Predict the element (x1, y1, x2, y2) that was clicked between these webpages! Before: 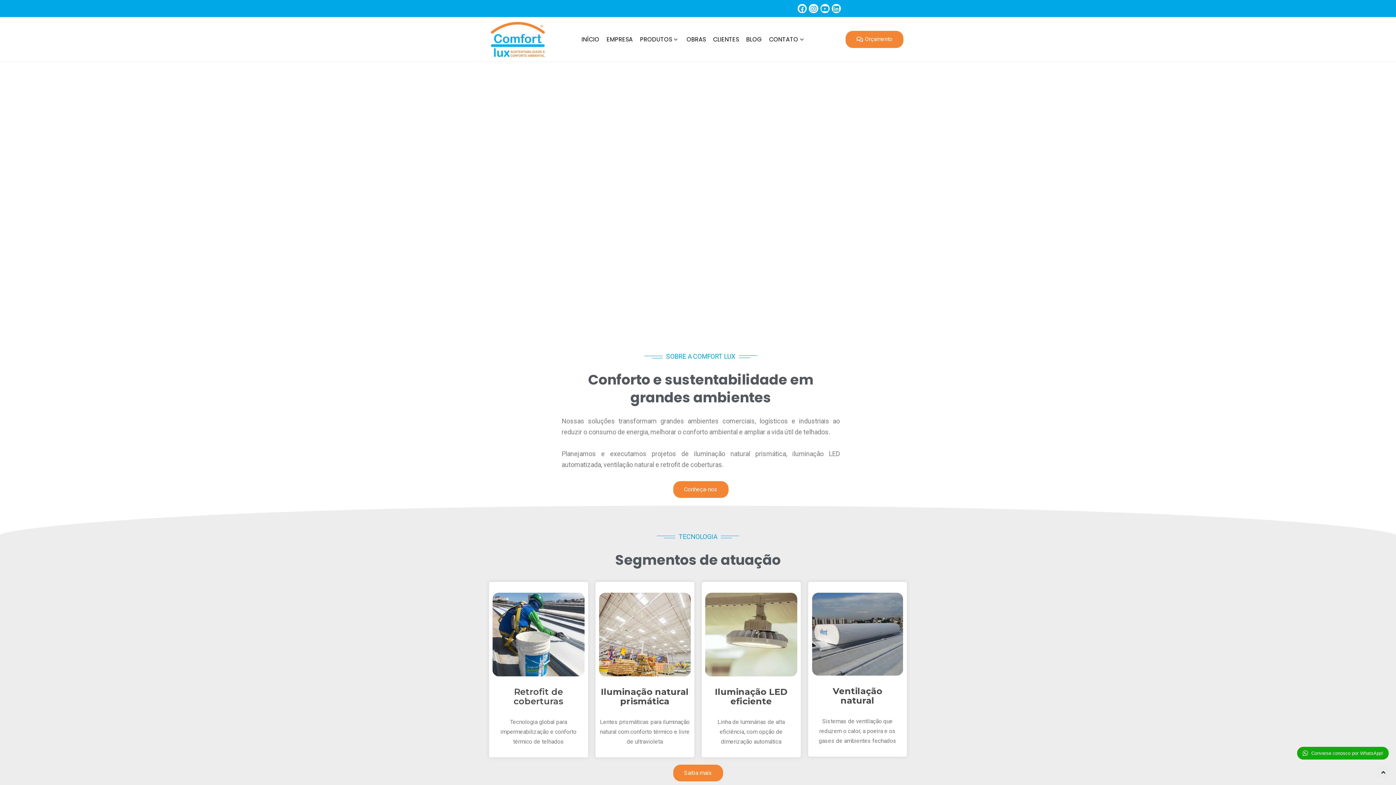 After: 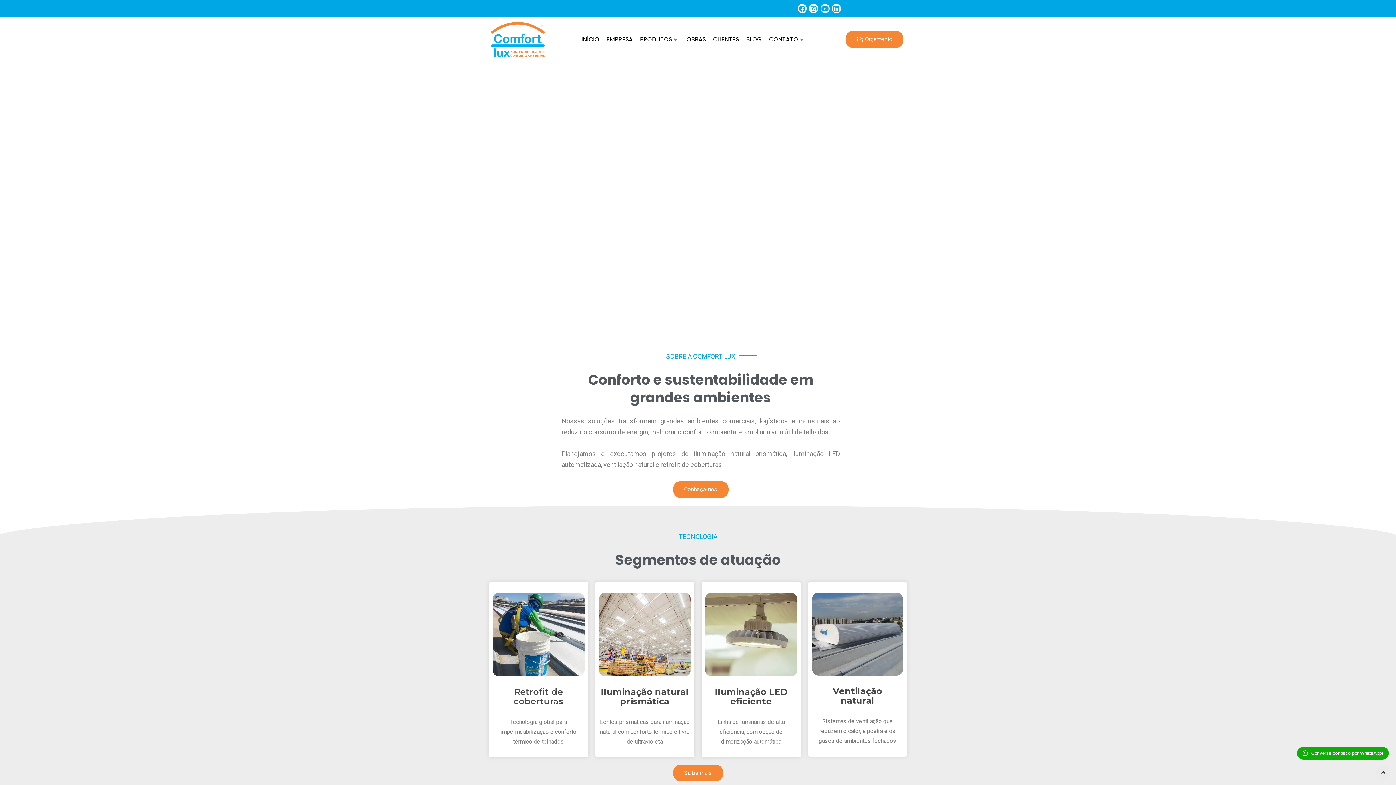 Action: label: Youtube bbox: (820, 3, 829, 13)